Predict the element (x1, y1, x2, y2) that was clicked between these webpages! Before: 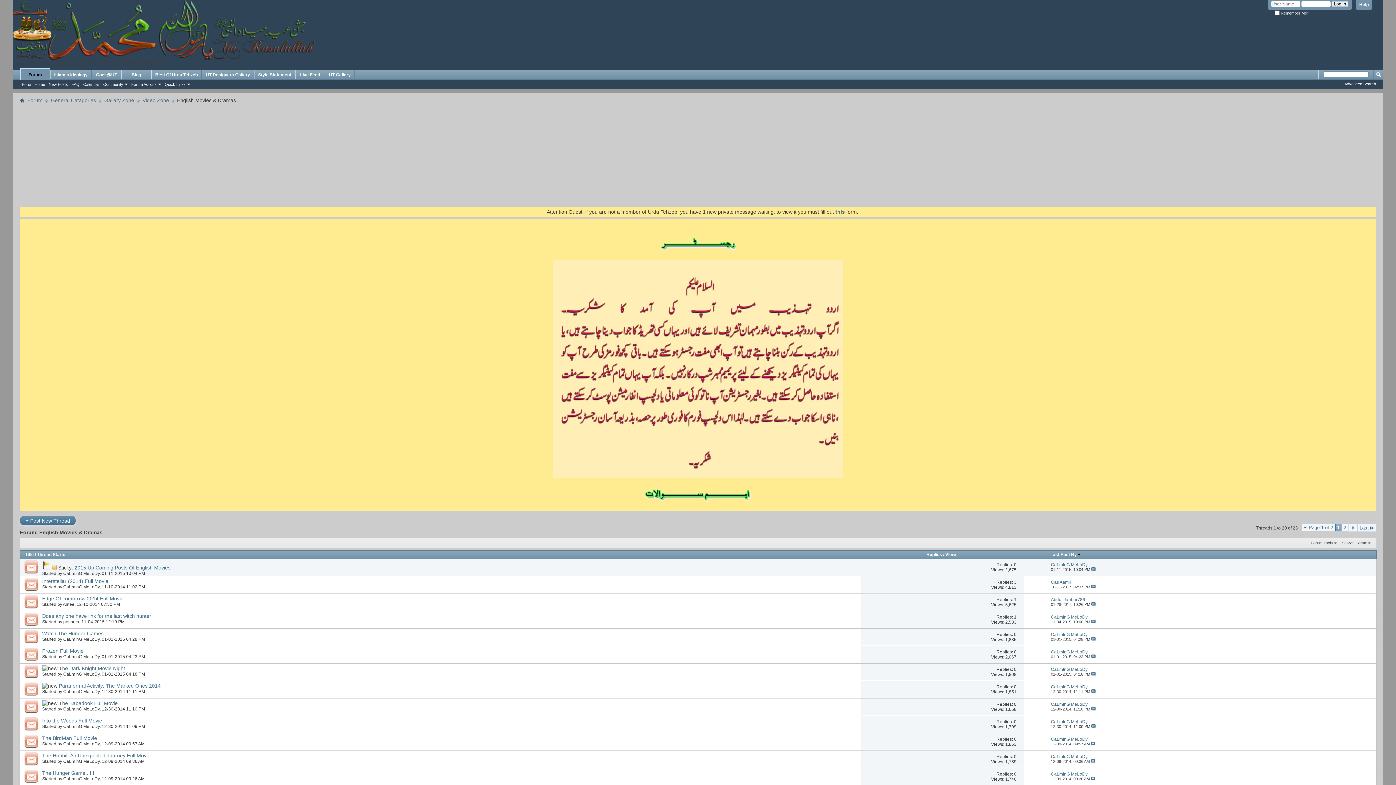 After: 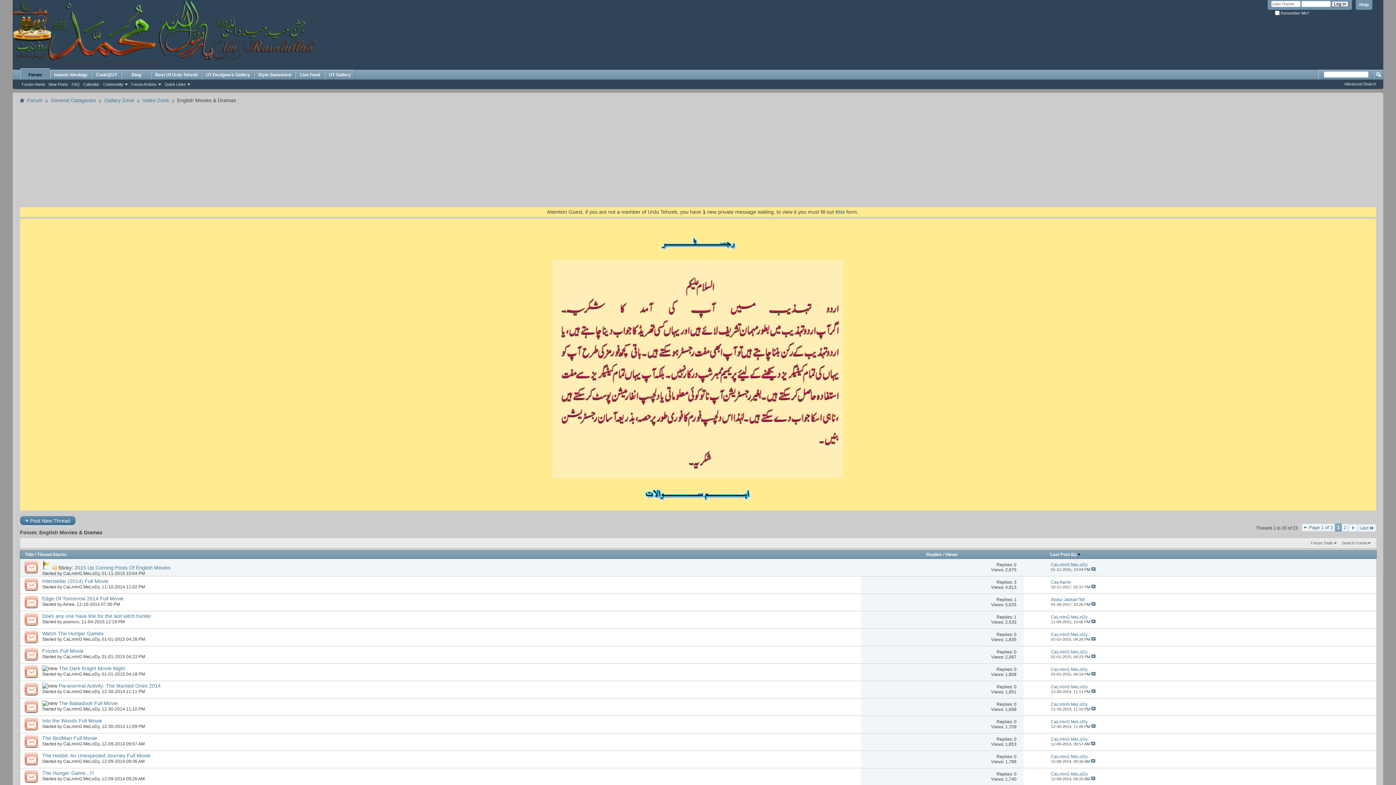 Action: bbox: (20, 576, 42, 593)